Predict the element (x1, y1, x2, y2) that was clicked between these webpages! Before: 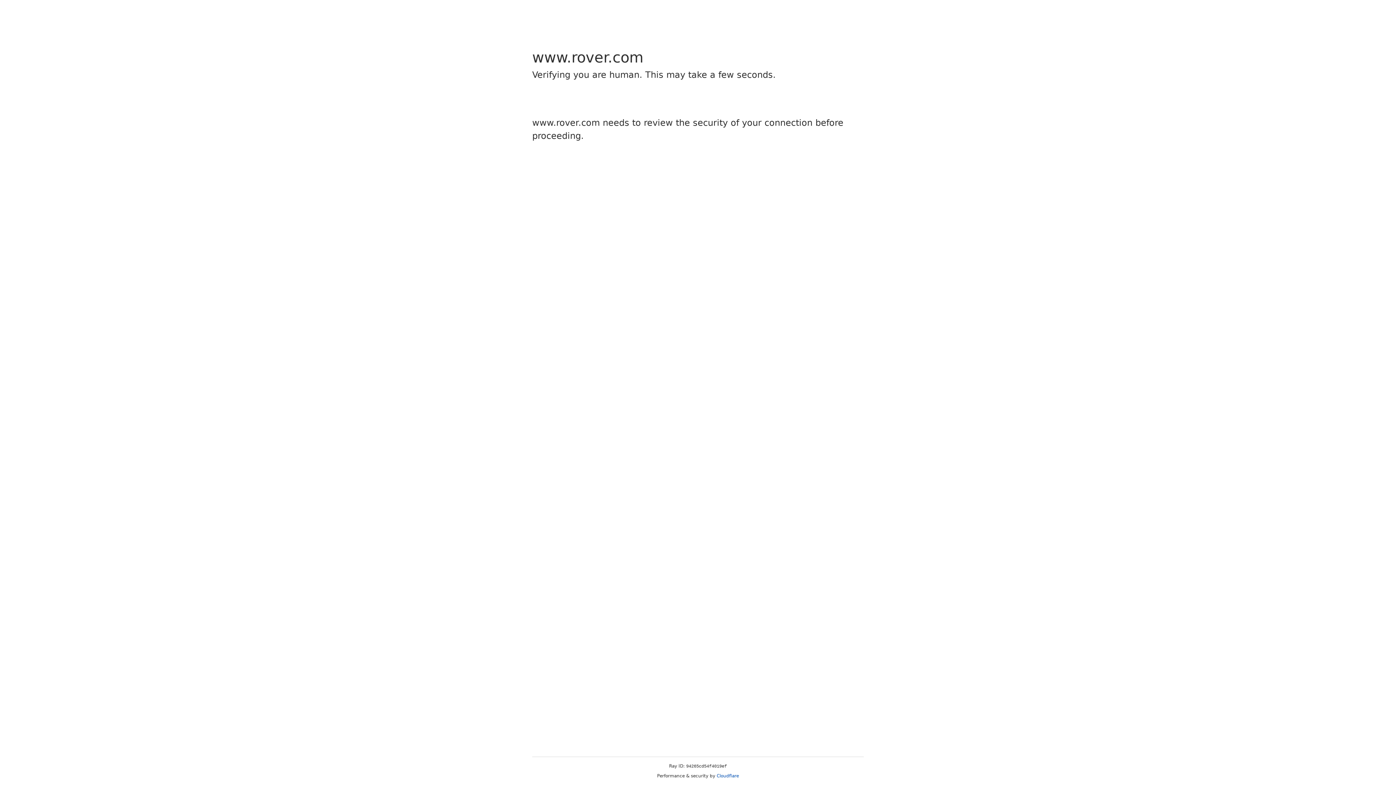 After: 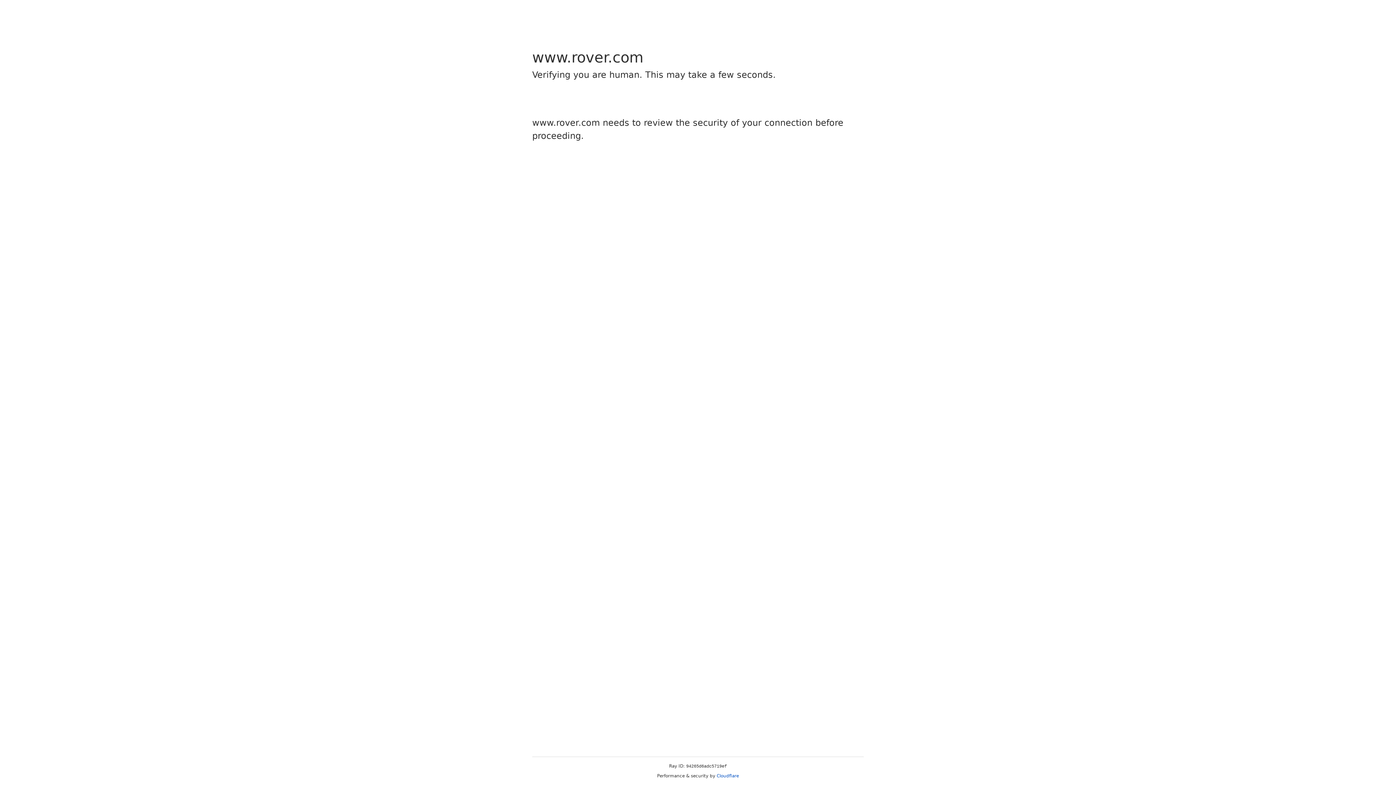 Action: bbox: (716, 773, 739, 778) label: Cloudflare